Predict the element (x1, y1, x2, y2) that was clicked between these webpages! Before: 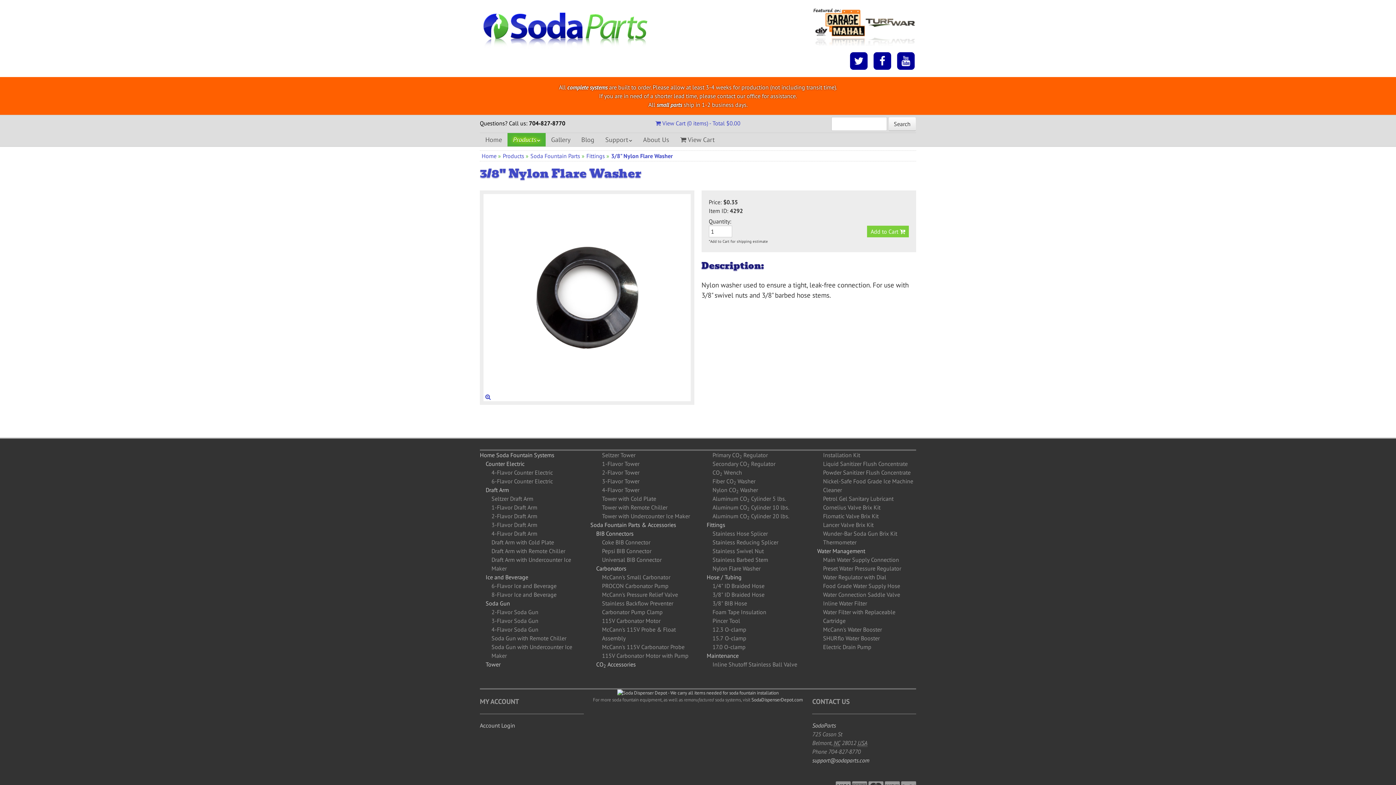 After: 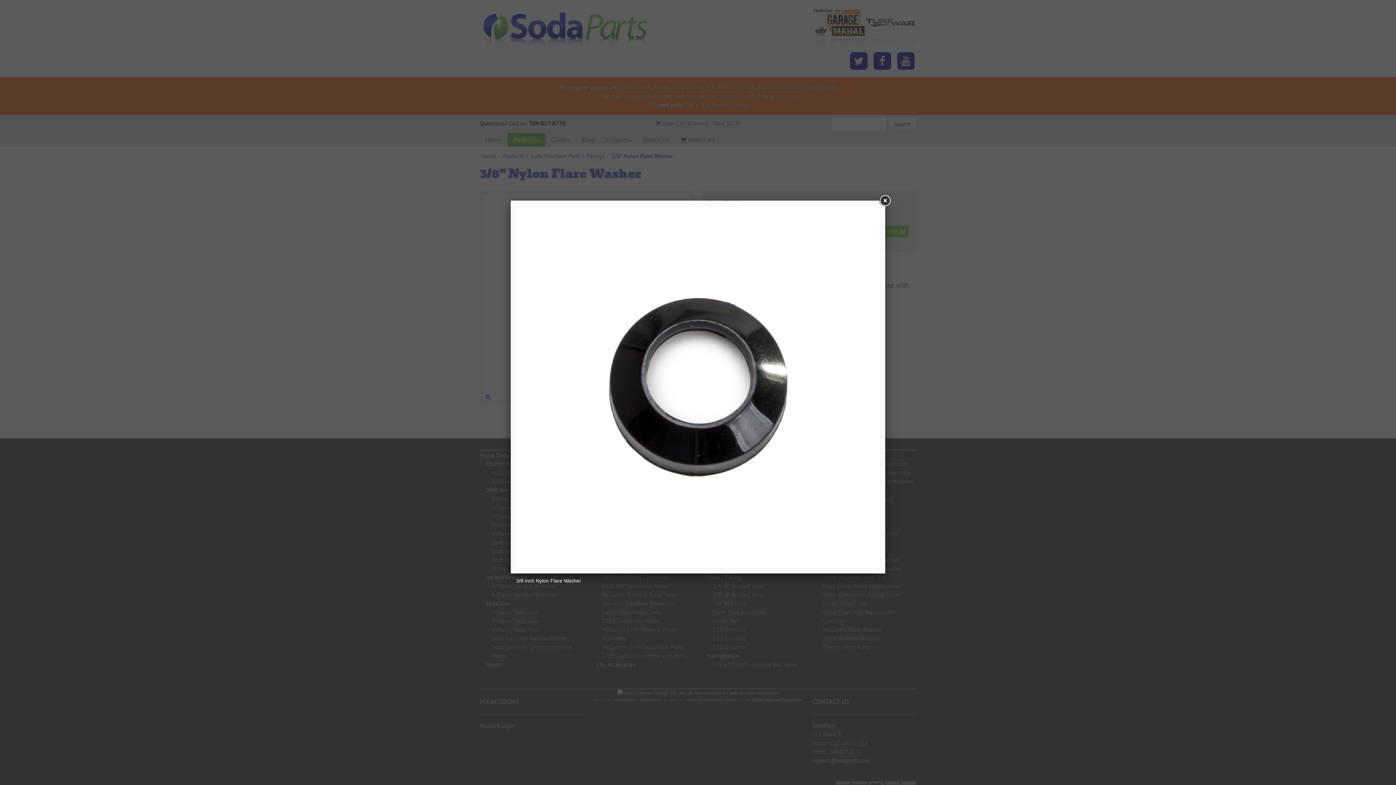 Action: bbox: (480, 190, 694, 405)